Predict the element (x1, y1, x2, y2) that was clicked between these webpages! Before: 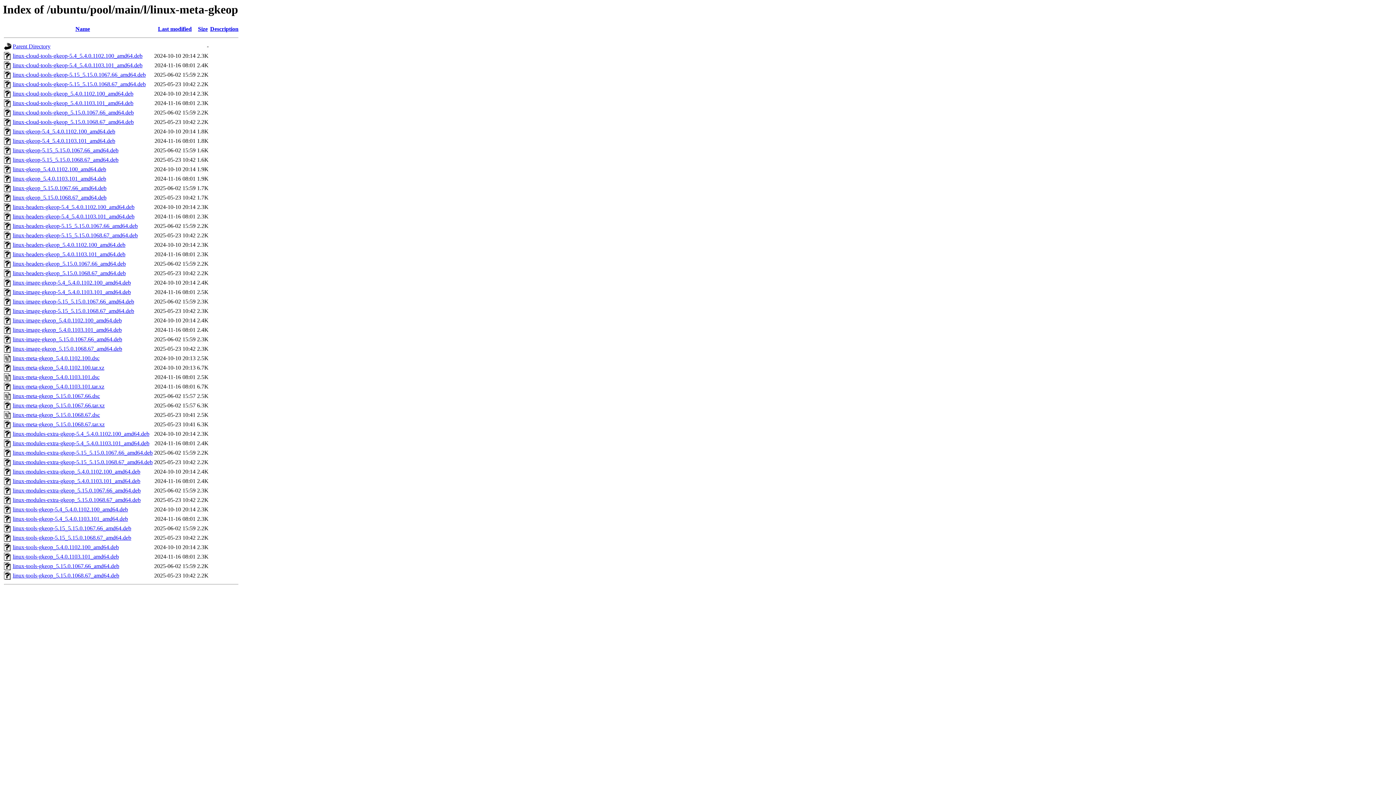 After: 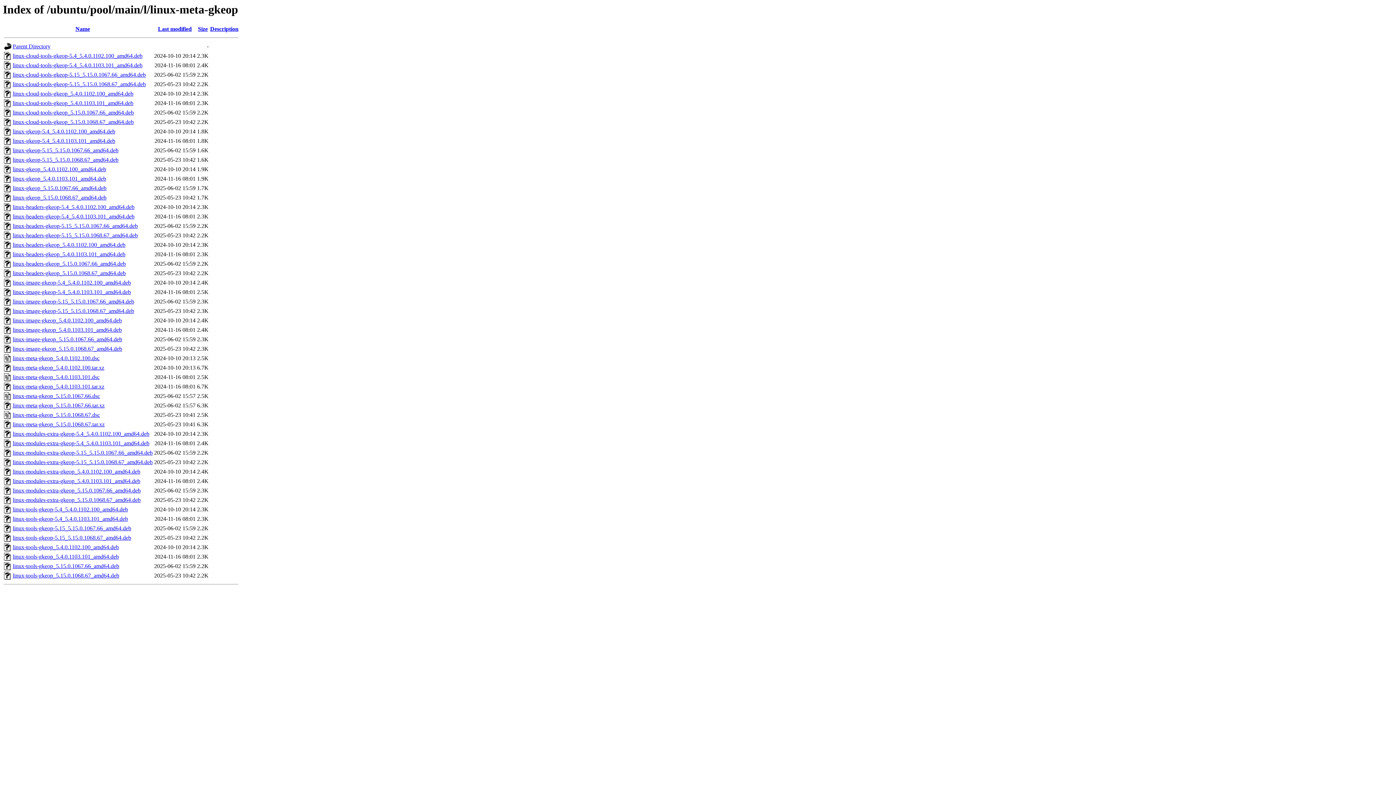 Action: bbox: (12, 525, 131, 531) label: linux-tools-gkeop-5.15_5.15.0.1067.66_amd64.deb